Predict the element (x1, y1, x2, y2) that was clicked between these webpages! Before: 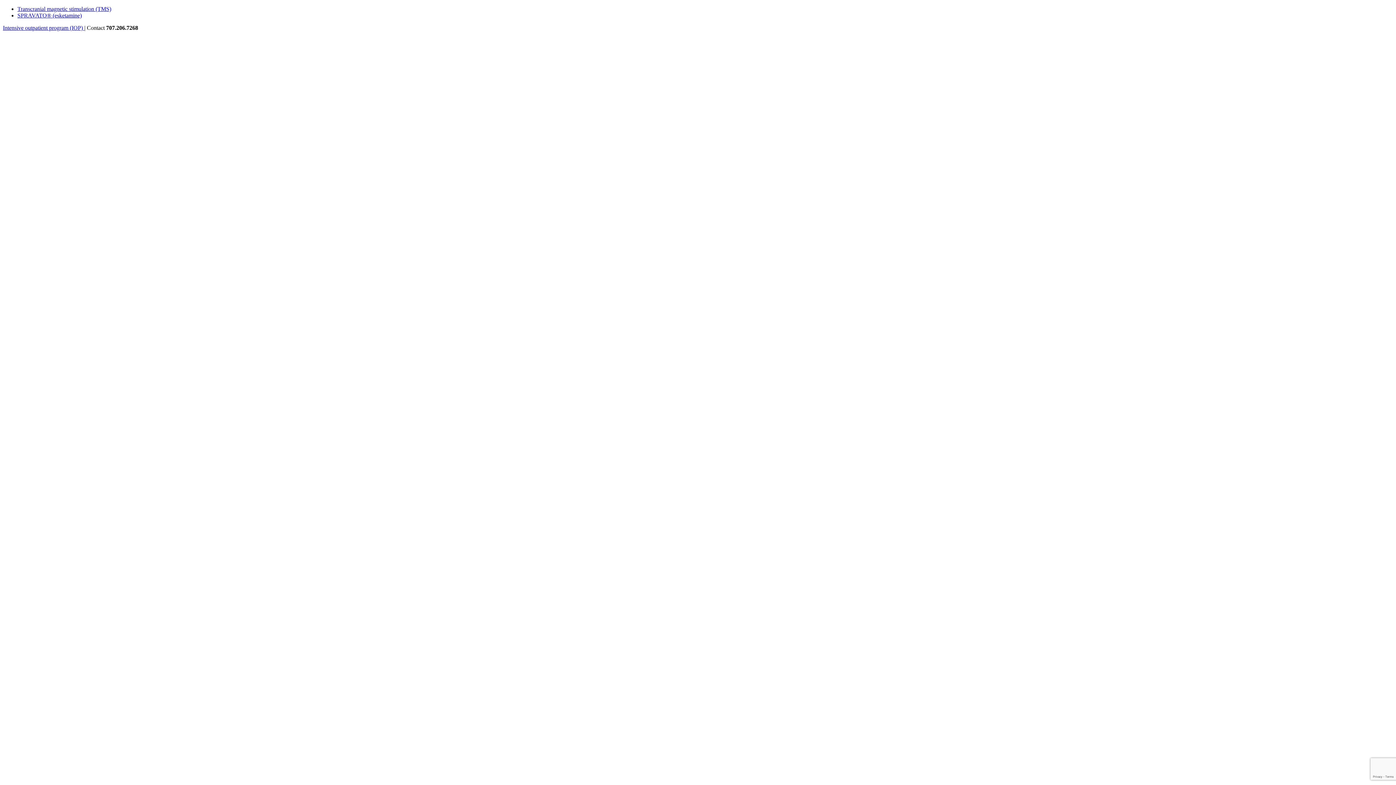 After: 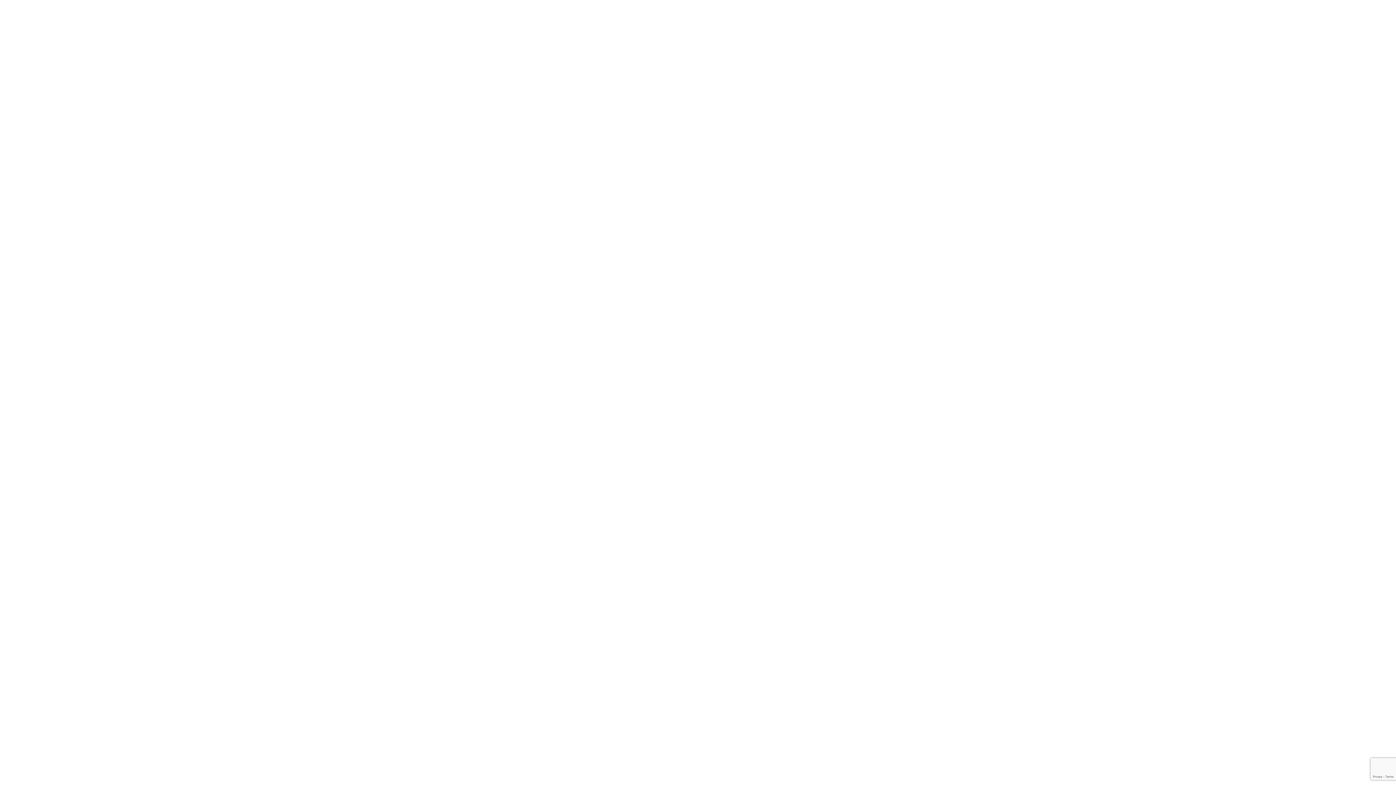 Action: label: Intensive outpatient program (IOP)  bbox: (2, 24, 84, 30)